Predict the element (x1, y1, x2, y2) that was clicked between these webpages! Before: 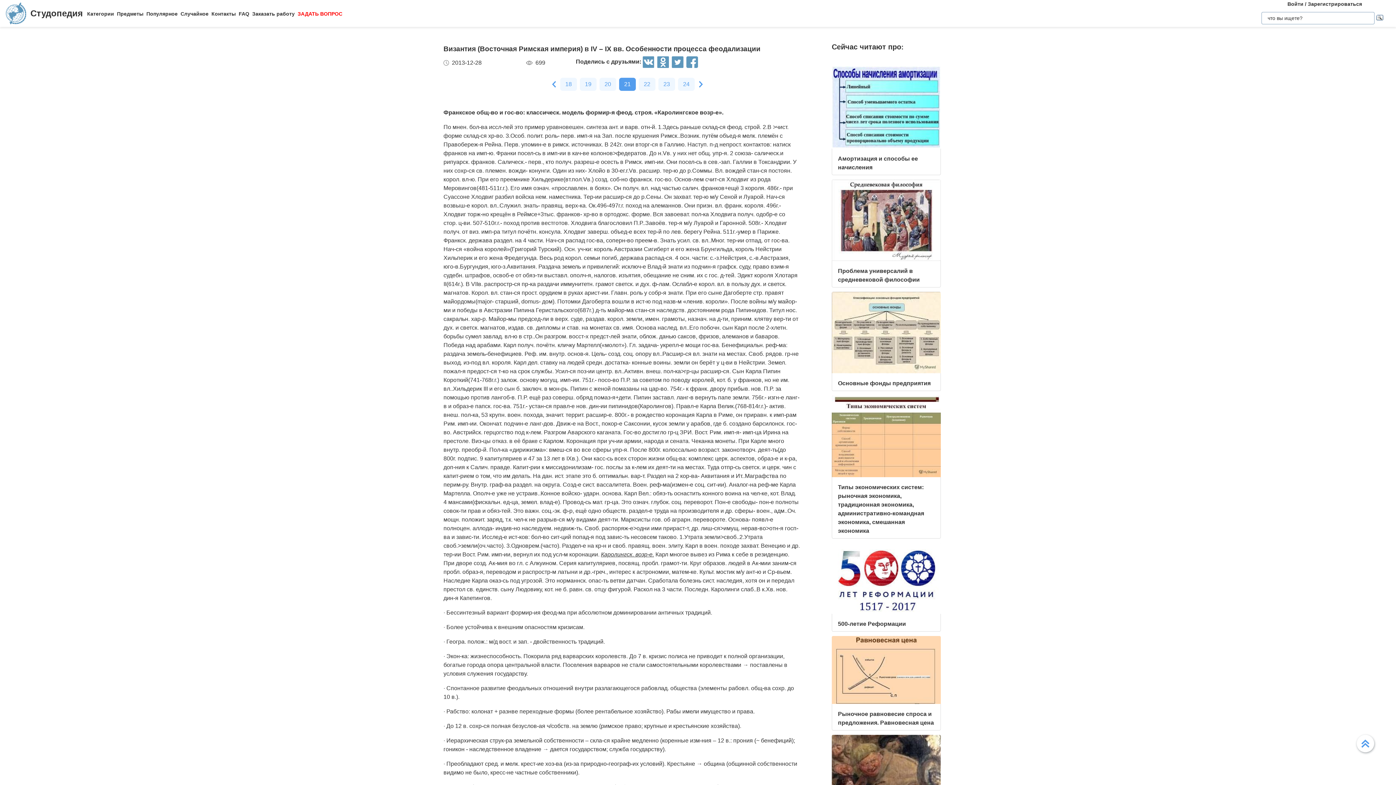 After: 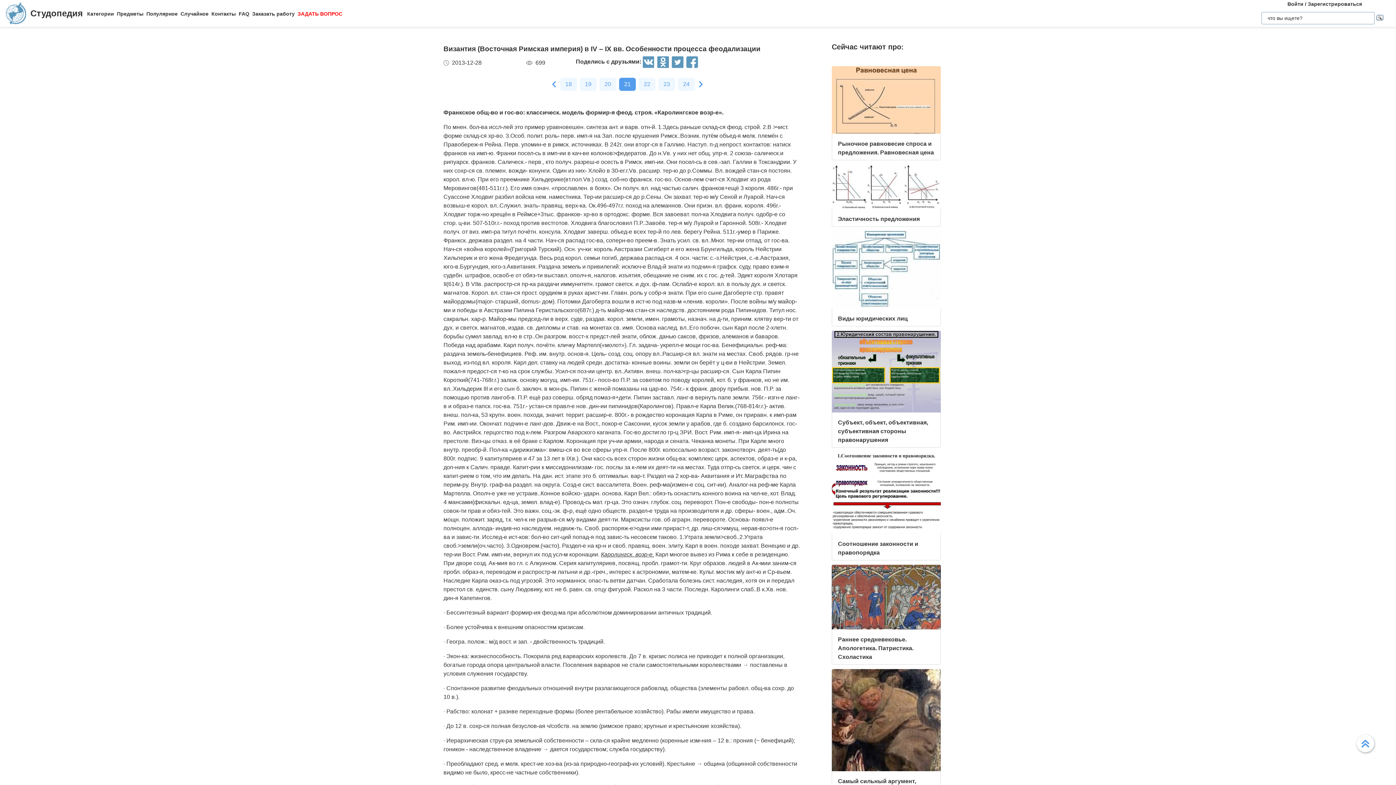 Action: label: 21 bbox: (619, 77, 636, 90)